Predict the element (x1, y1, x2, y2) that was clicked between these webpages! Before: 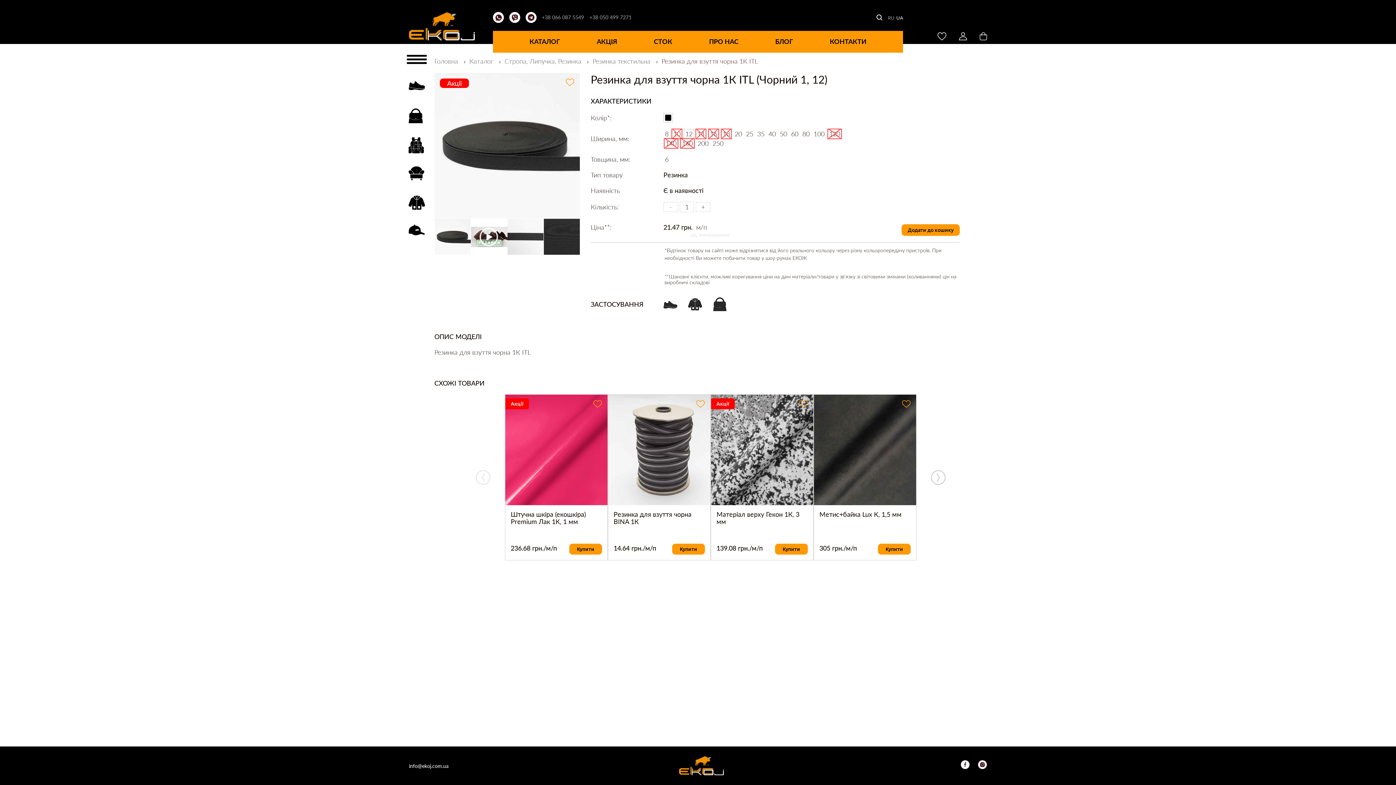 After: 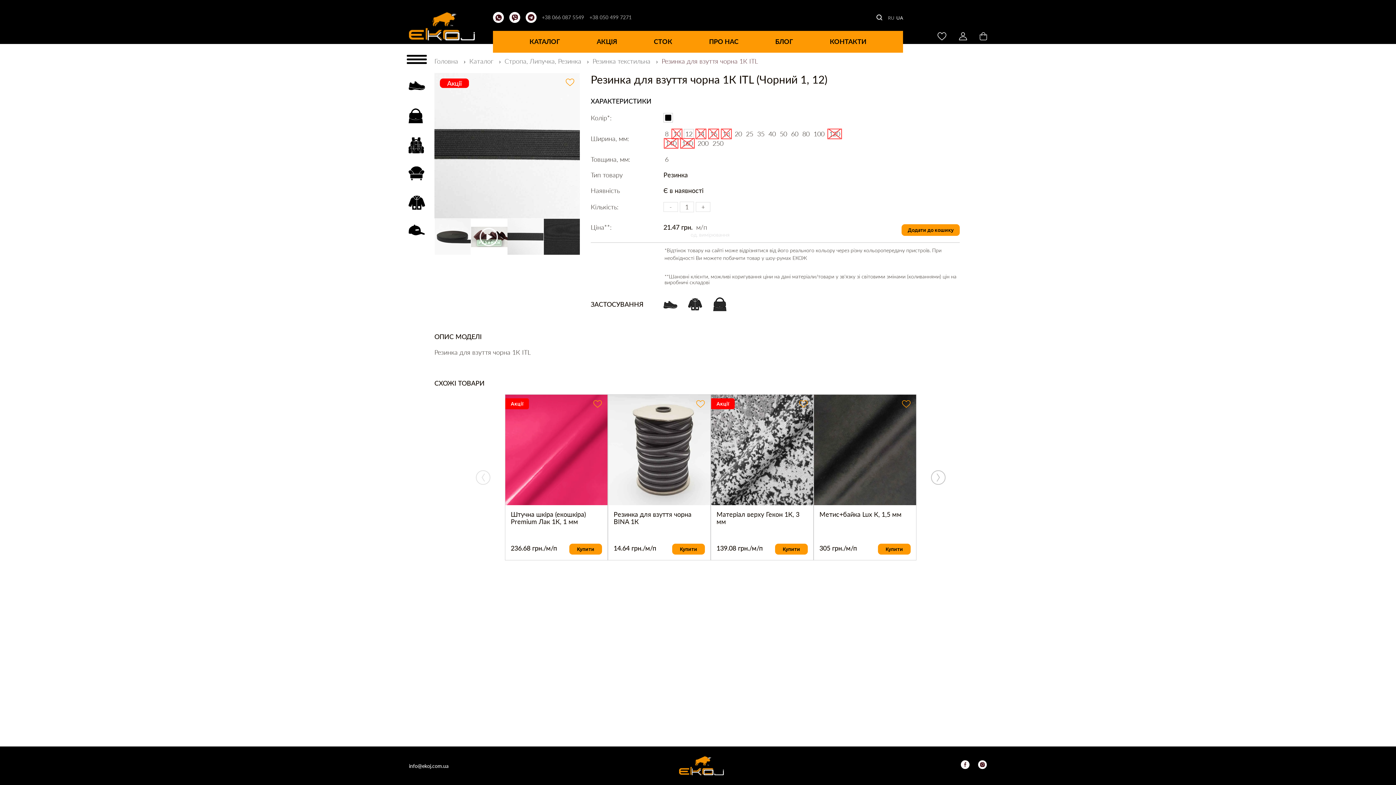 Action: bbox: (507, 218, 543, 255)